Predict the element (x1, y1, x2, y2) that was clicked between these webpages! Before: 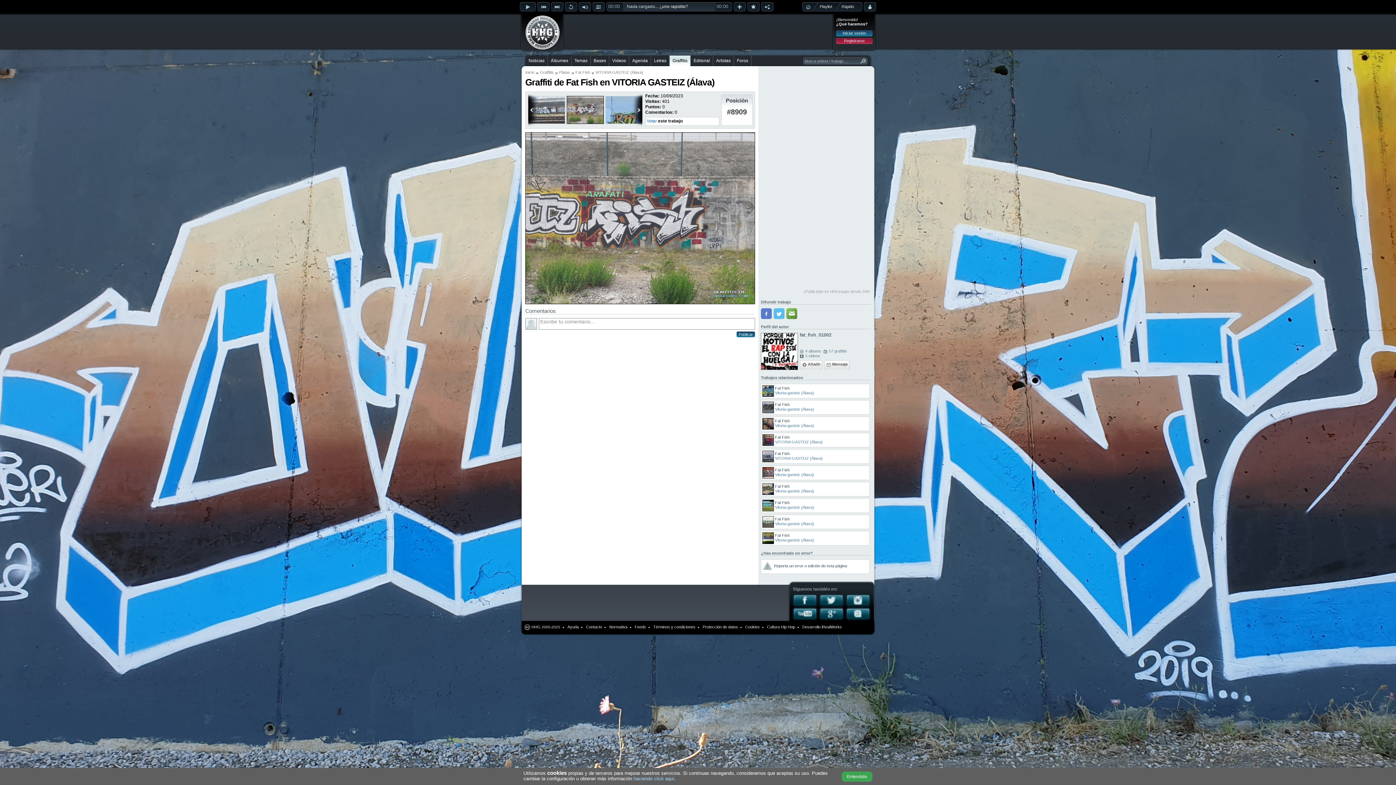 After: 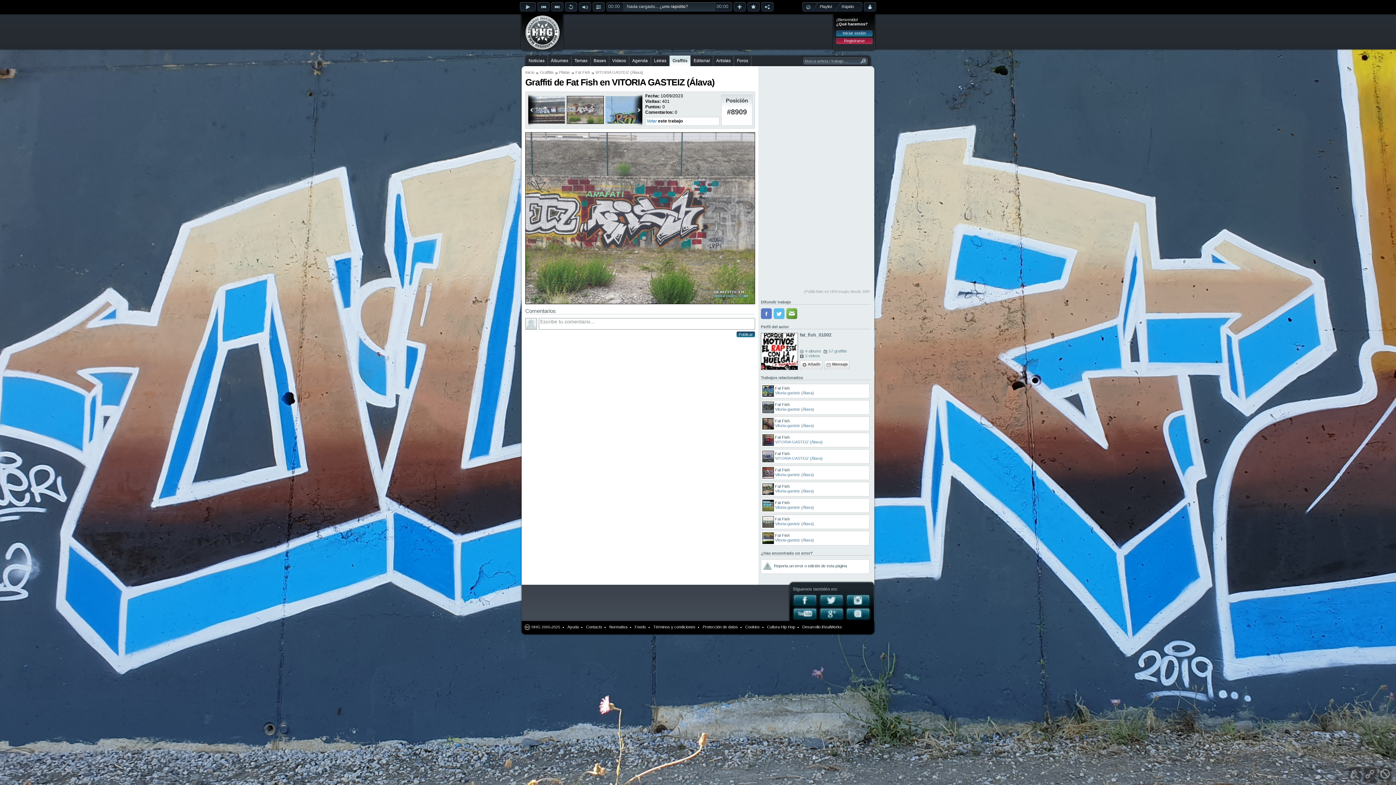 Action: label: Entendido bbox: (841, 772, 872, 782)